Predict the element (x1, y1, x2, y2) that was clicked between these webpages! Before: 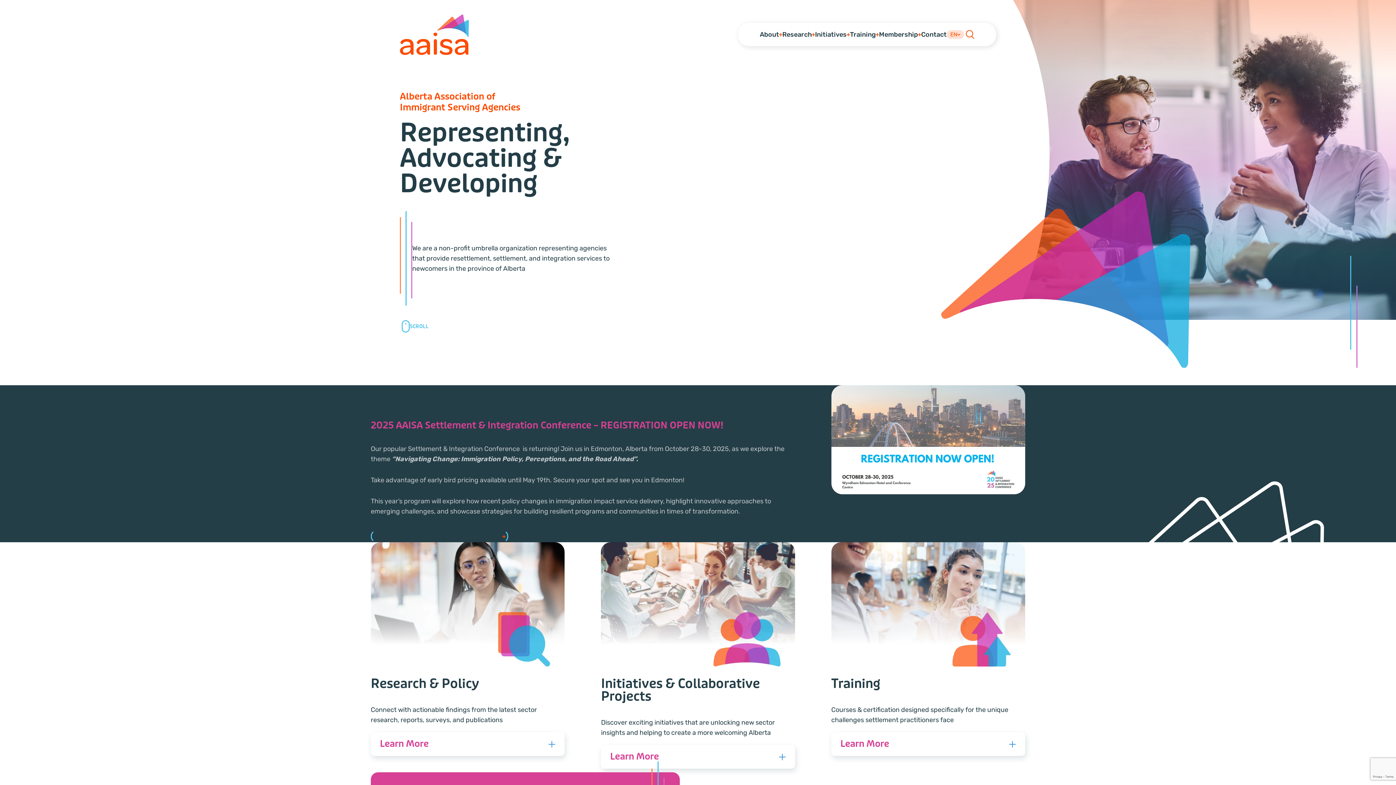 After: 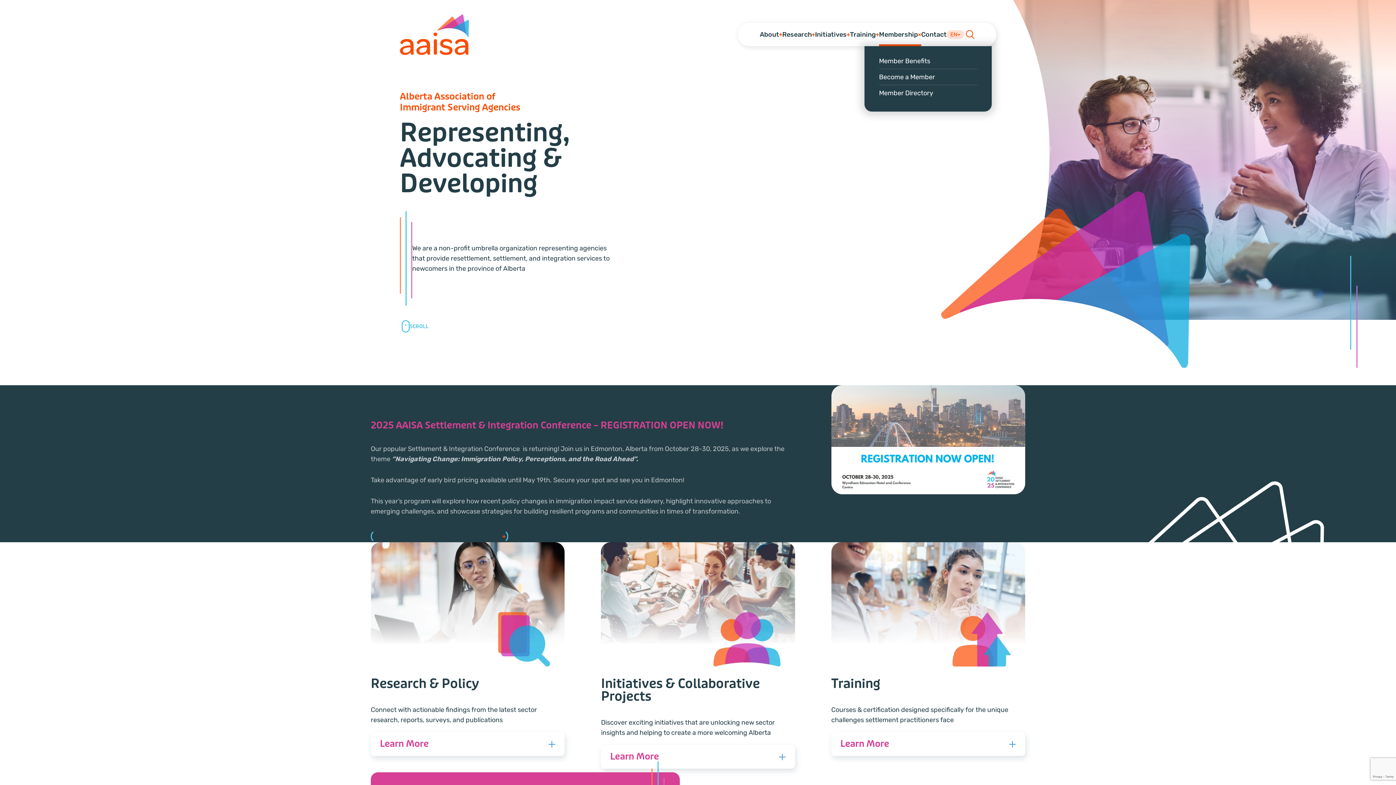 Action: bbox: (879, 30, 918, 38) label: Membership